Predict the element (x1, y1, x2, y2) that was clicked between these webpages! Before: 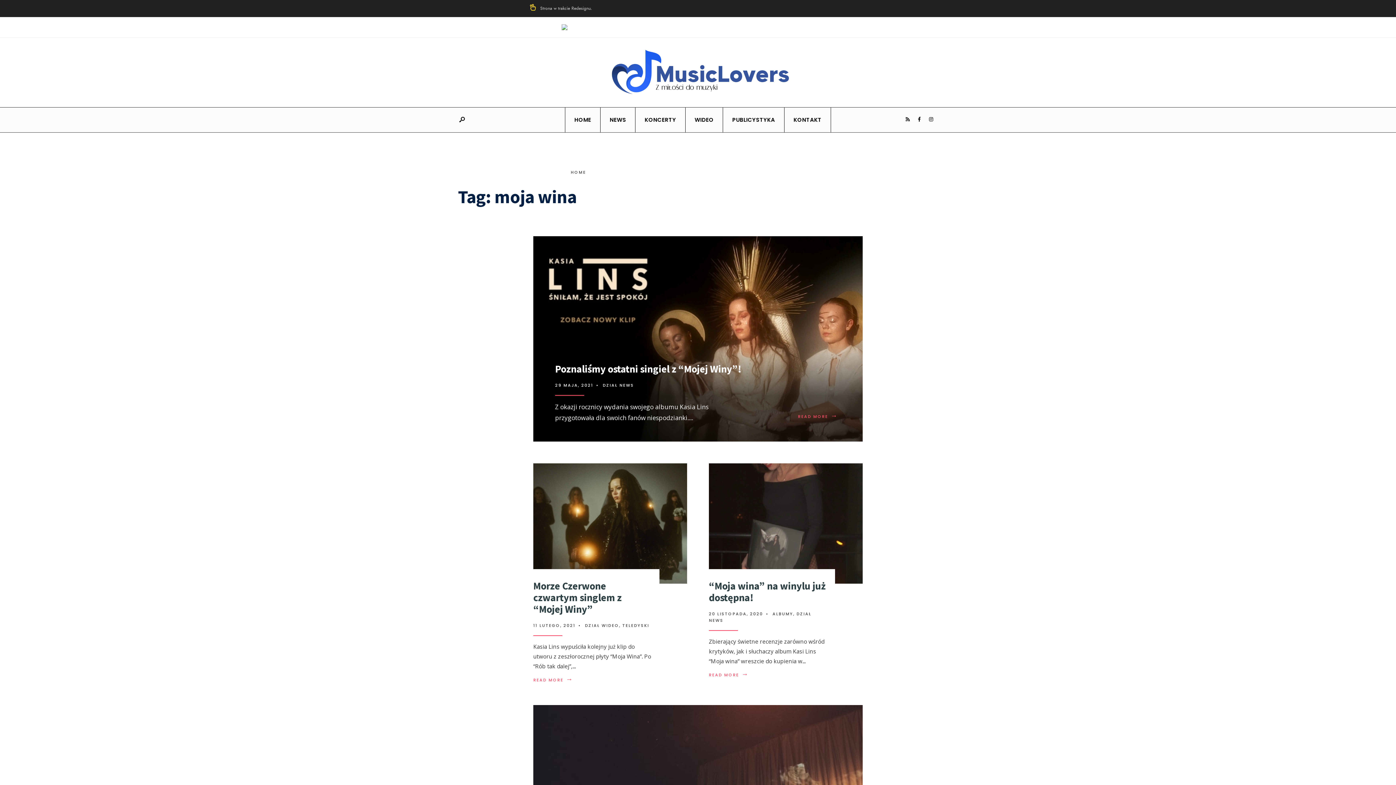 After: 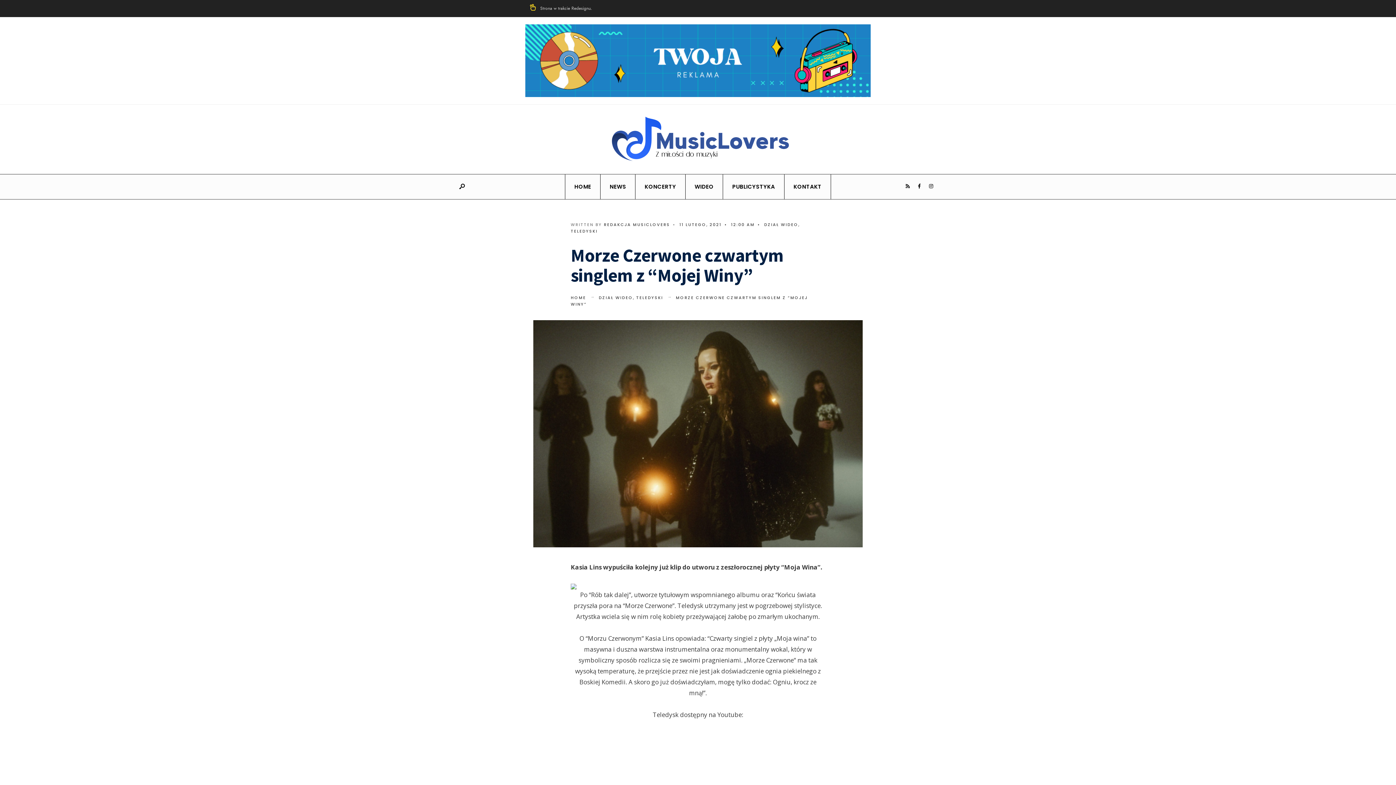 Action: bbox: (533, 463, 687, 583)